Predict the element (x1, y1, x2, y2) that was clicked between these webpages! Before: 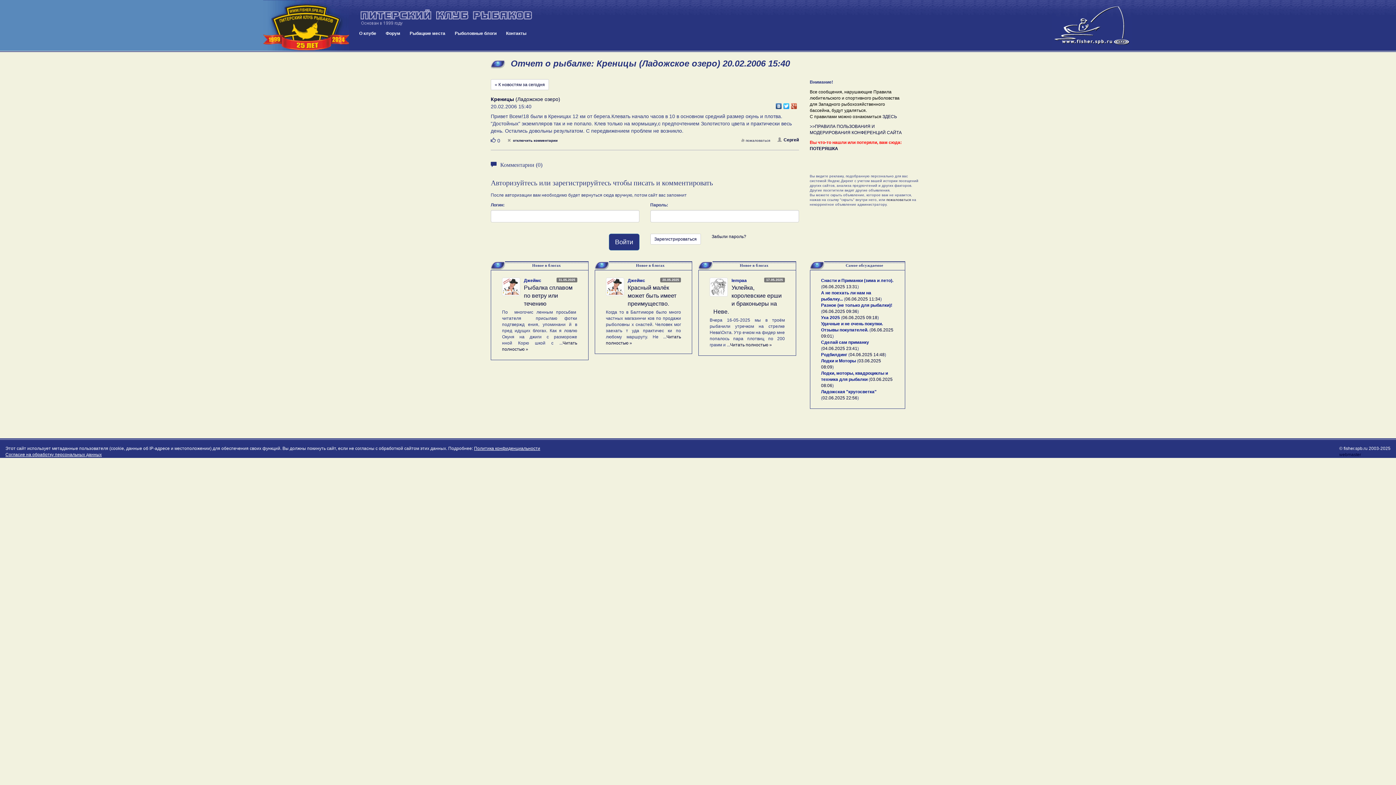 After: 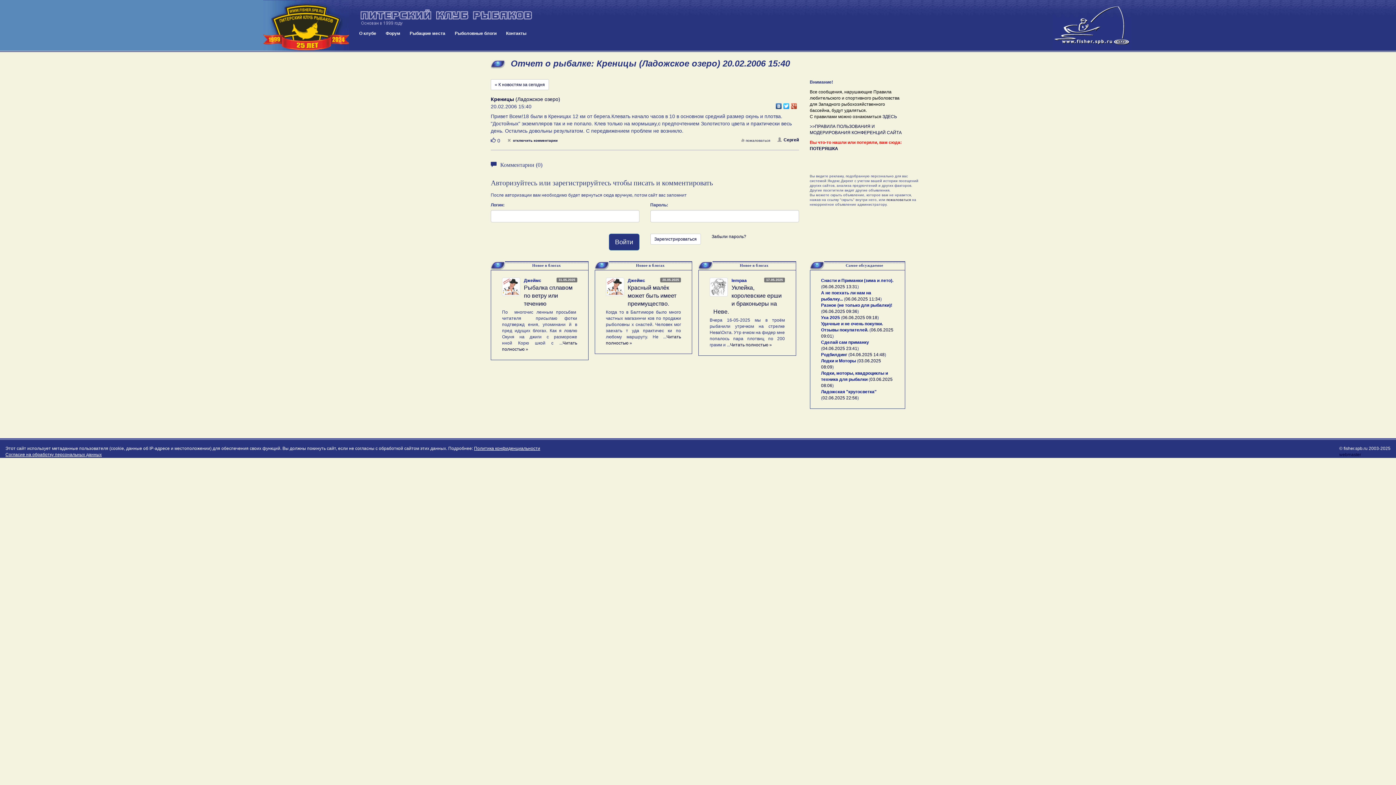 Action: bbox: (790, 101, 798, 107)